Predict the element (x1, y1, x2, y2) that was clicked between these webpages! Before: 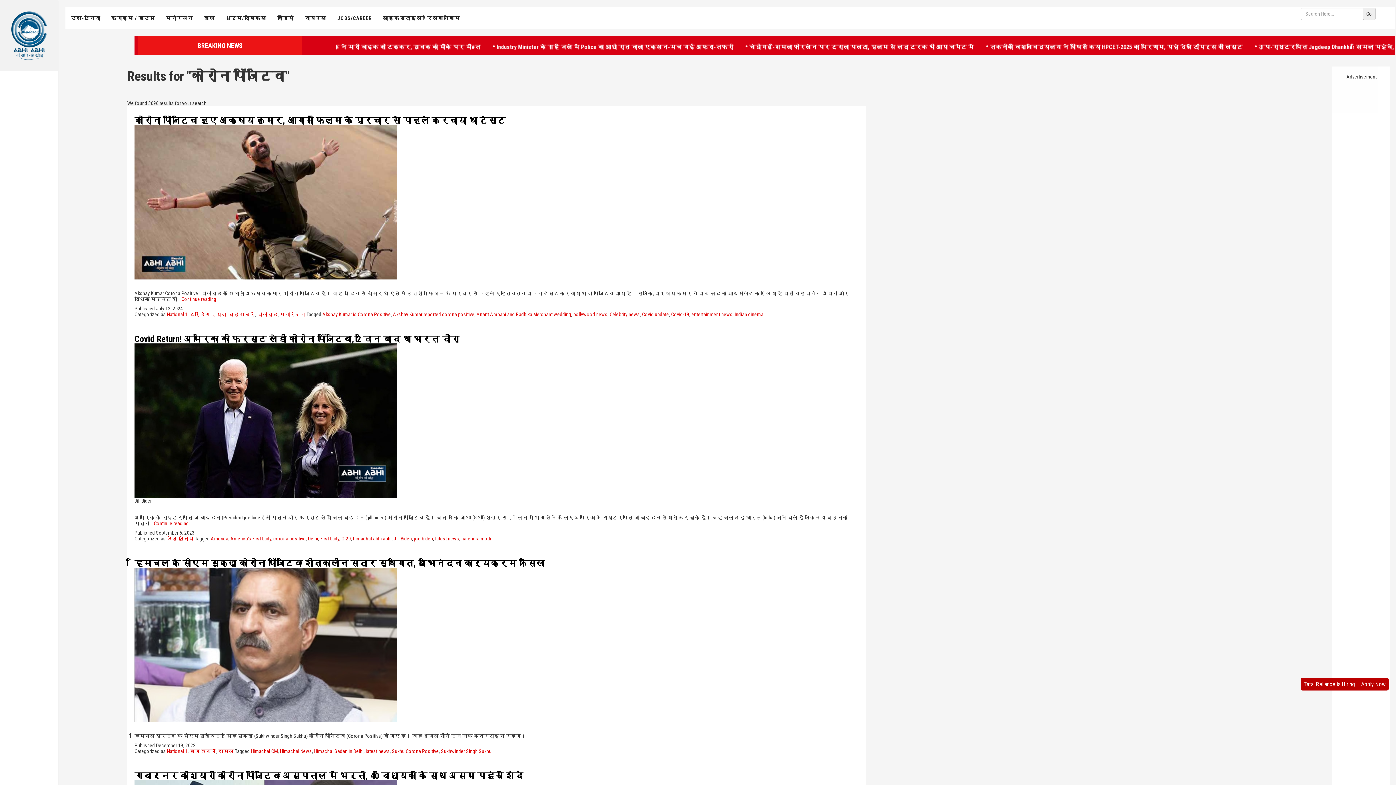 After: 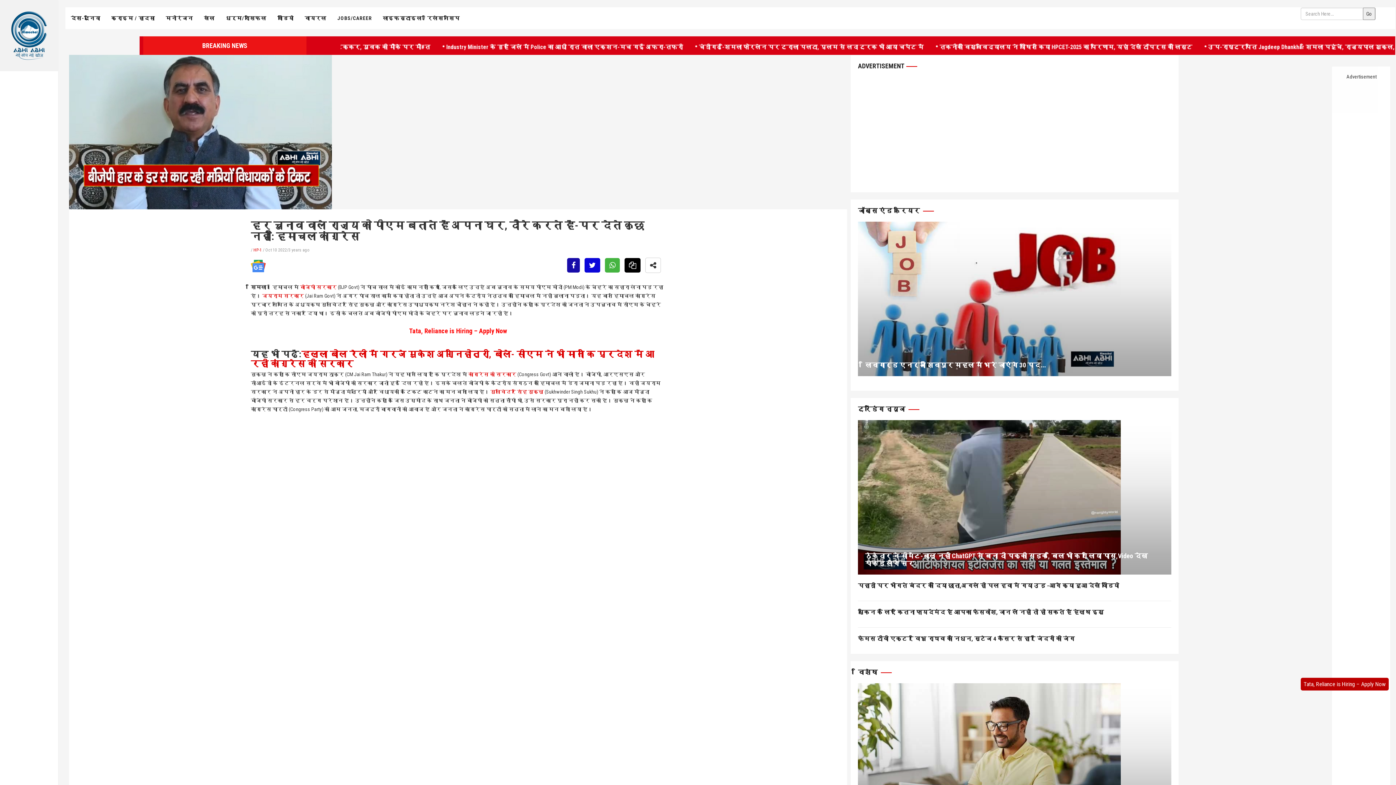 Action: label: Sukhwinder Singh Sukhu bbox: (441, 748, 491, 754)